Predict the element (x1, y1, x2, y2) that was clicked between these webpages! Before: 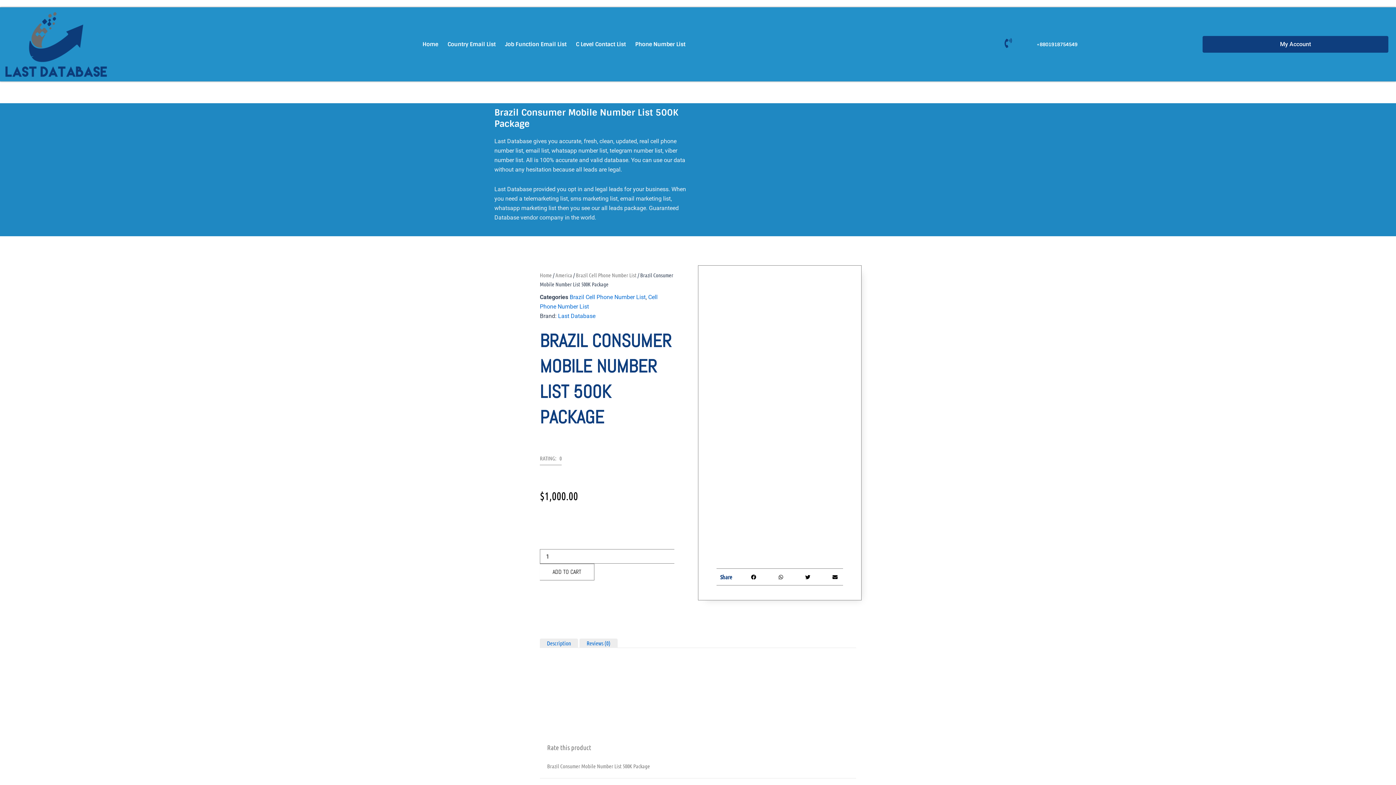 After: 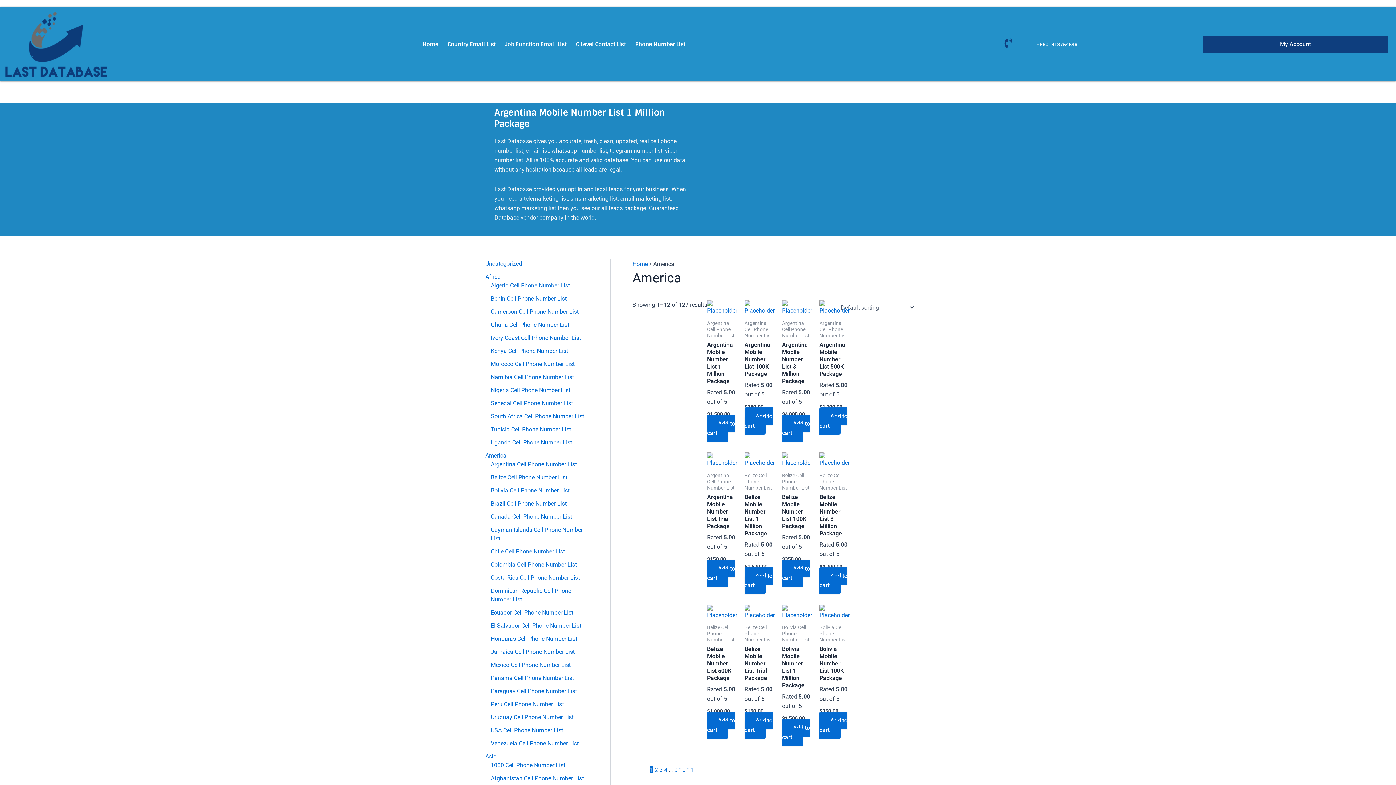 Action: bbox: (555, 272, 572, 278) label: America